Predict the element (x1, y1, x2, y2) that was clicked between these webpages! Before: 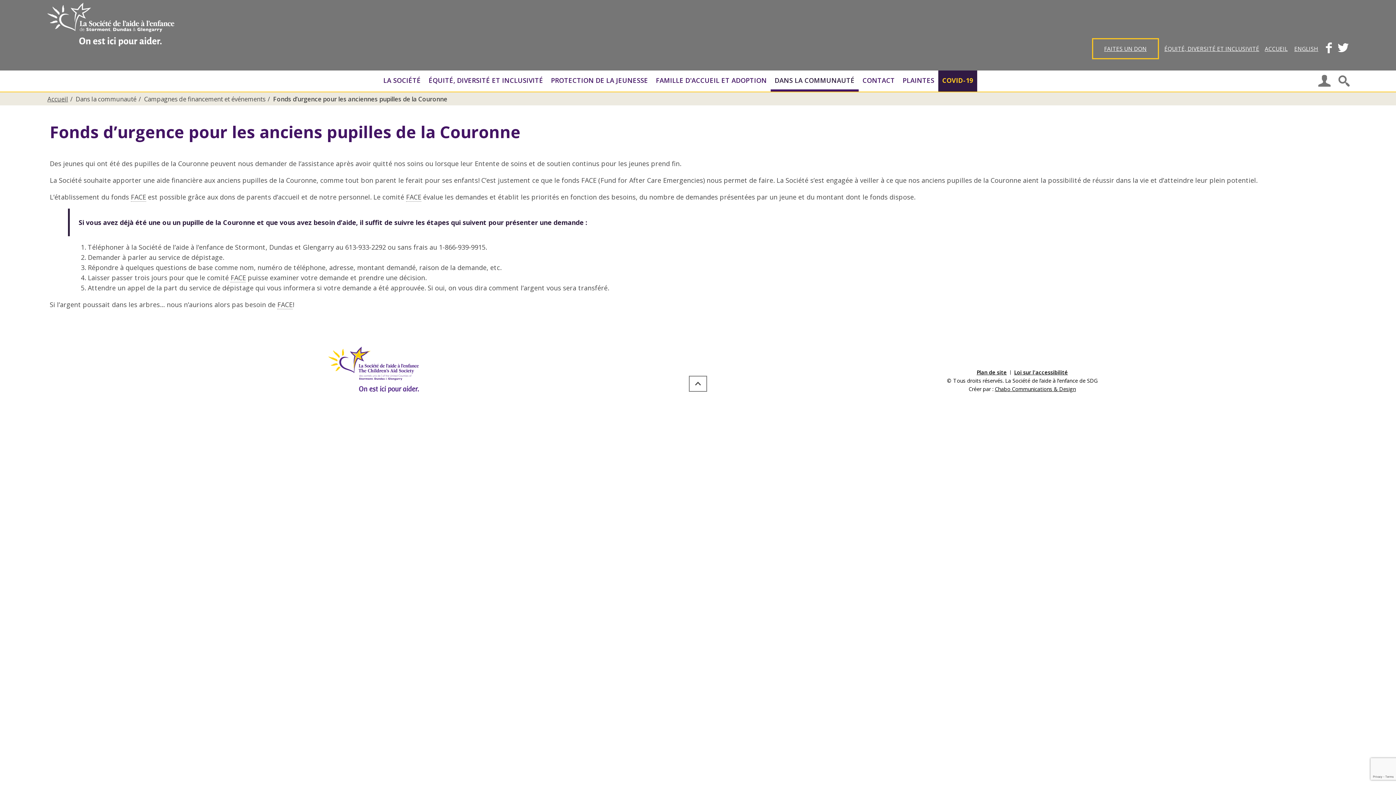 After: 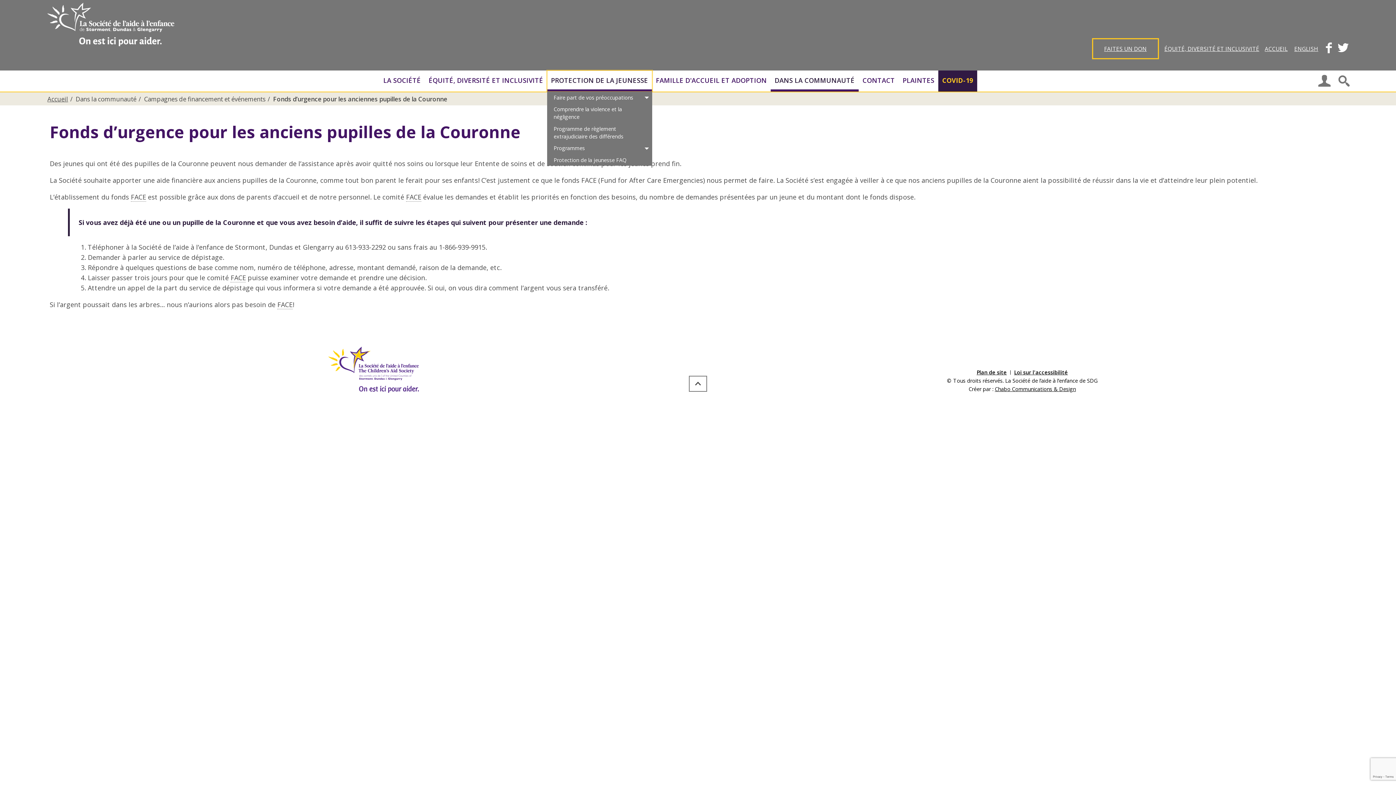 Action: bbox: (547, 70, 652, 91) label: PROTECTION DE LA JEUNESSE